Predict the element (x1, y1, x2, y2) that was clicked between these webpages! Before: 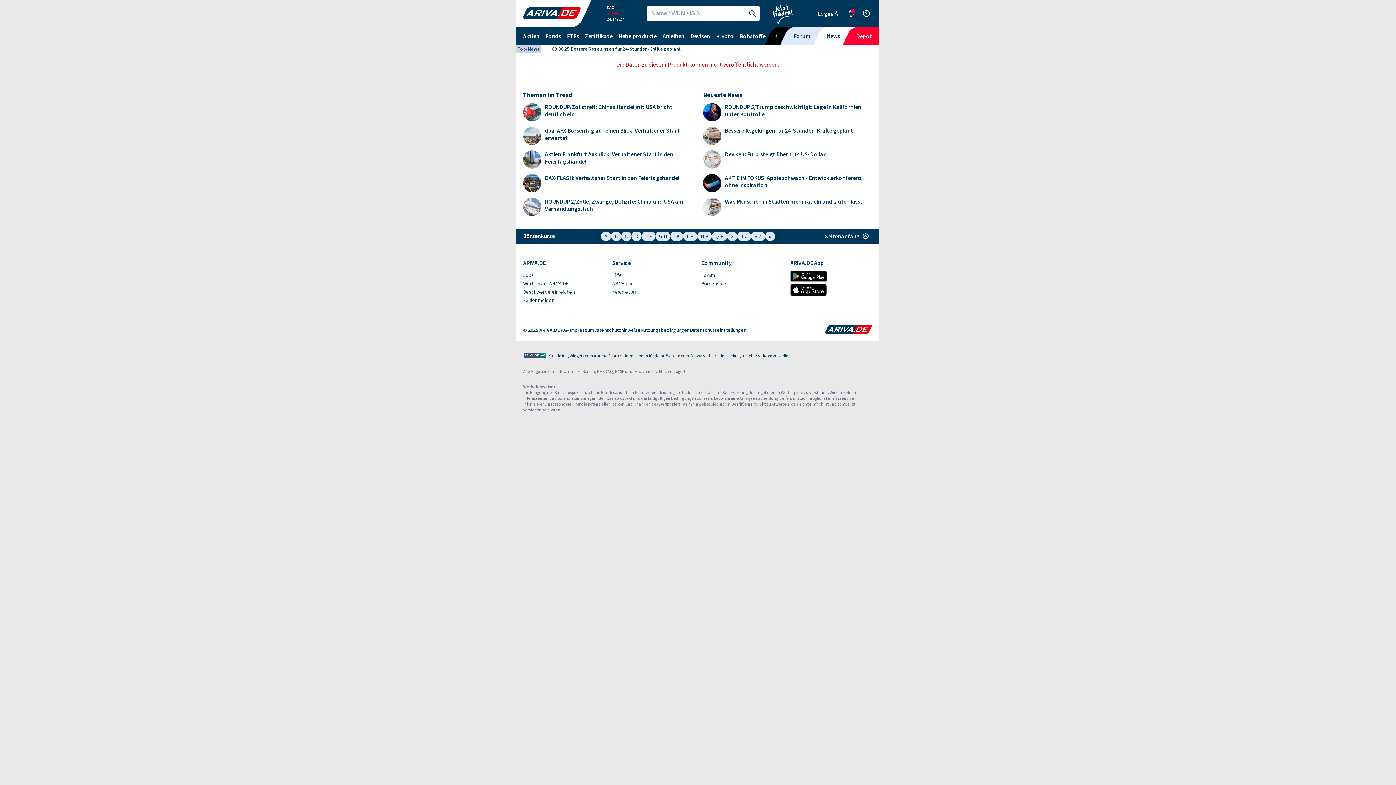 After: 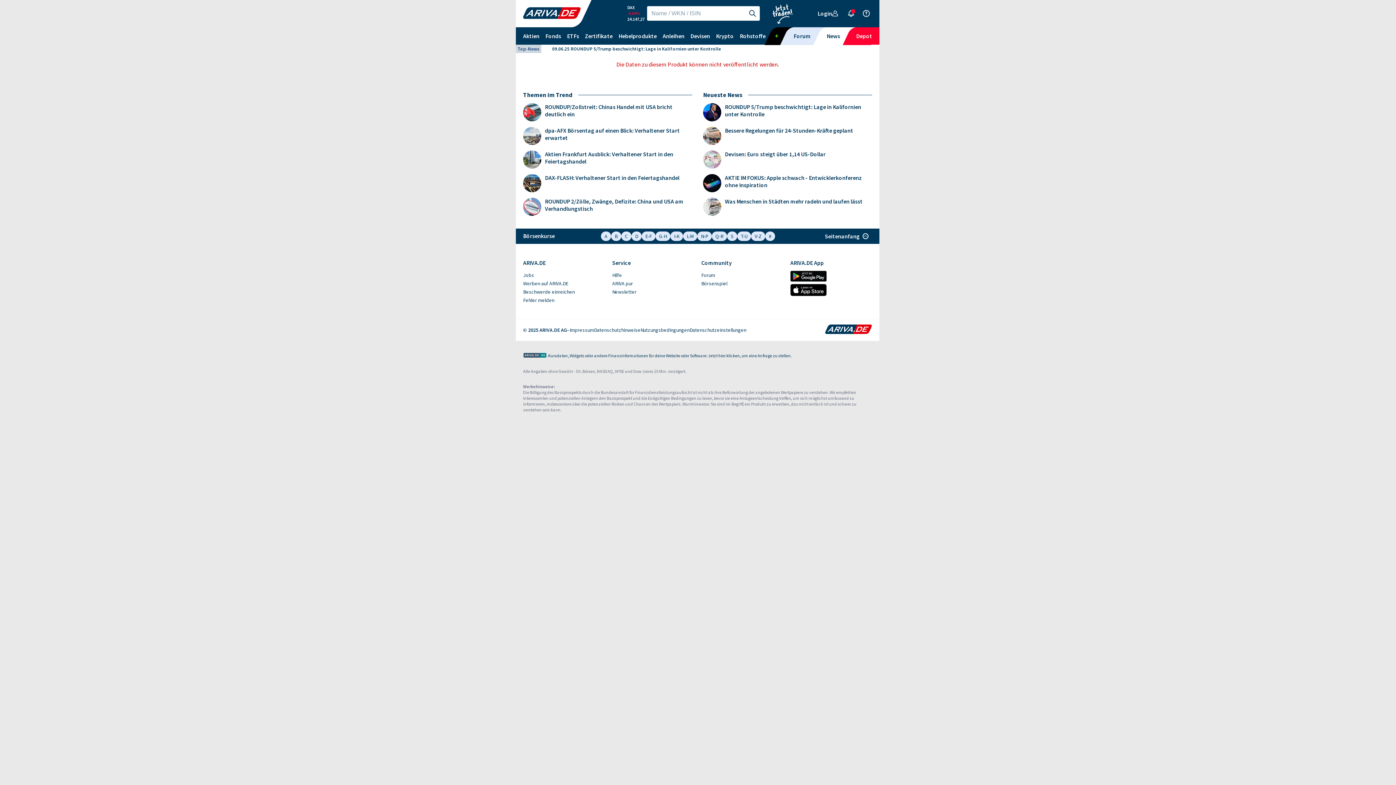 Action: bbox: (771, 27, 793, 44) label: Smartbroker Logo - Jetzt traden (externer Link)